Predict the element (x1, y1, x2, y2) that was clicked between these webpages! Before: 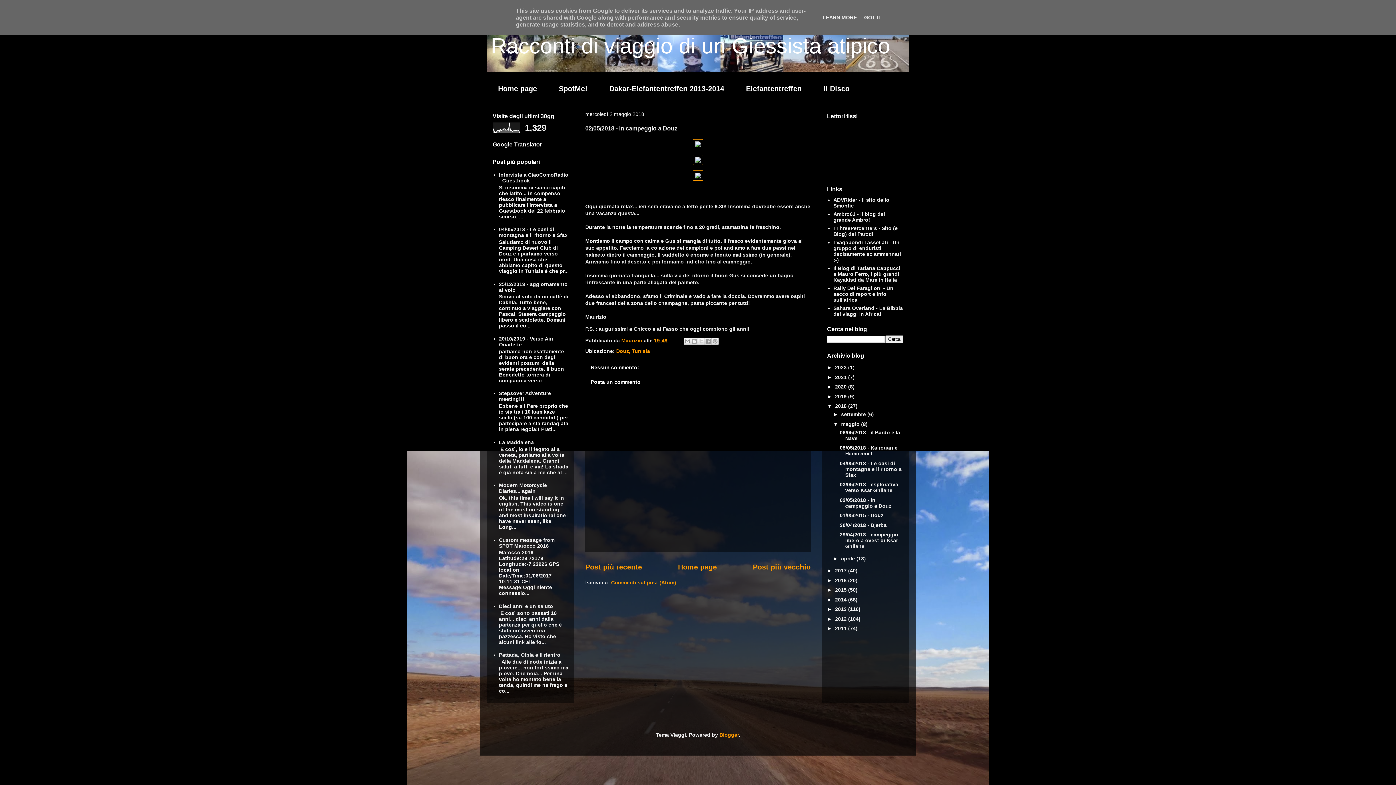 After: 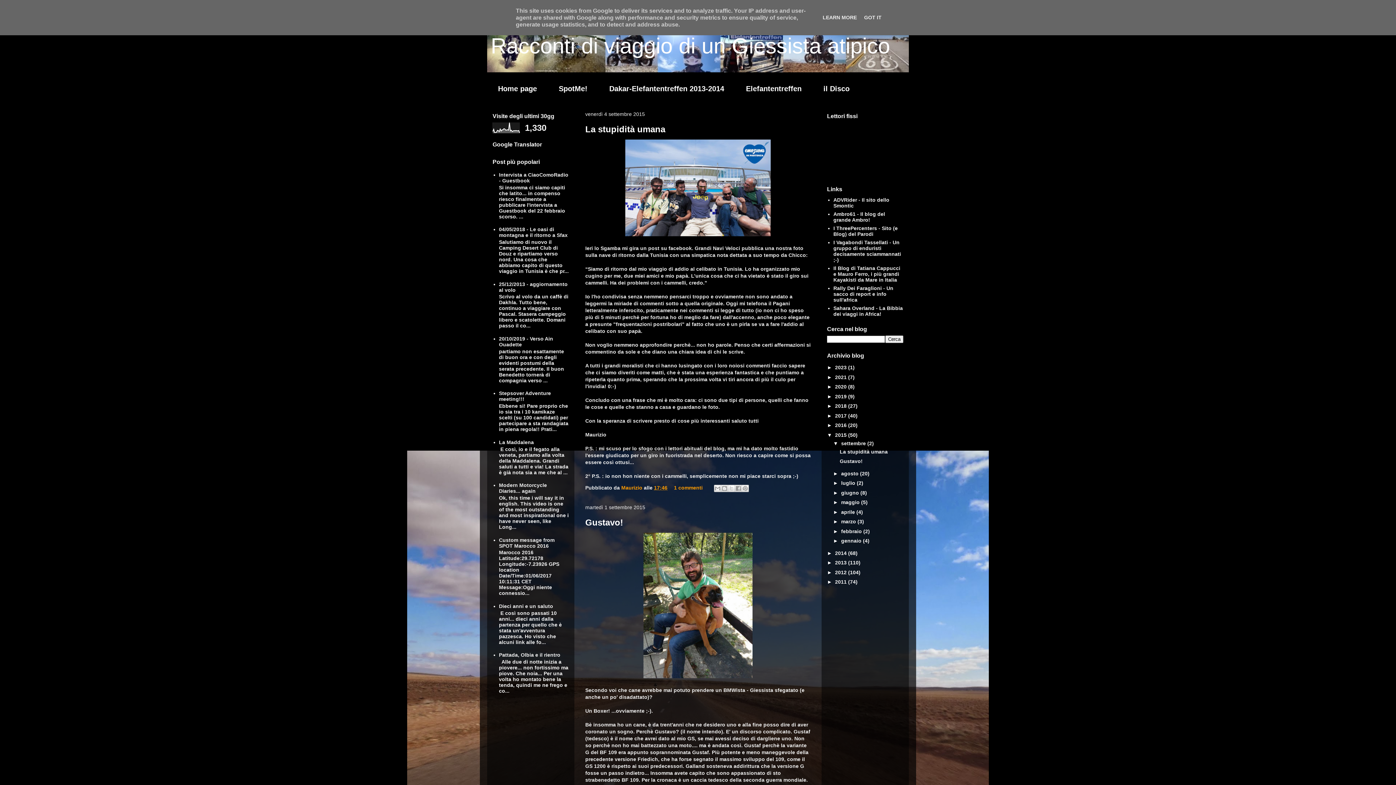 Action: label: 2015  bbox: (835, 587, 848, 593)